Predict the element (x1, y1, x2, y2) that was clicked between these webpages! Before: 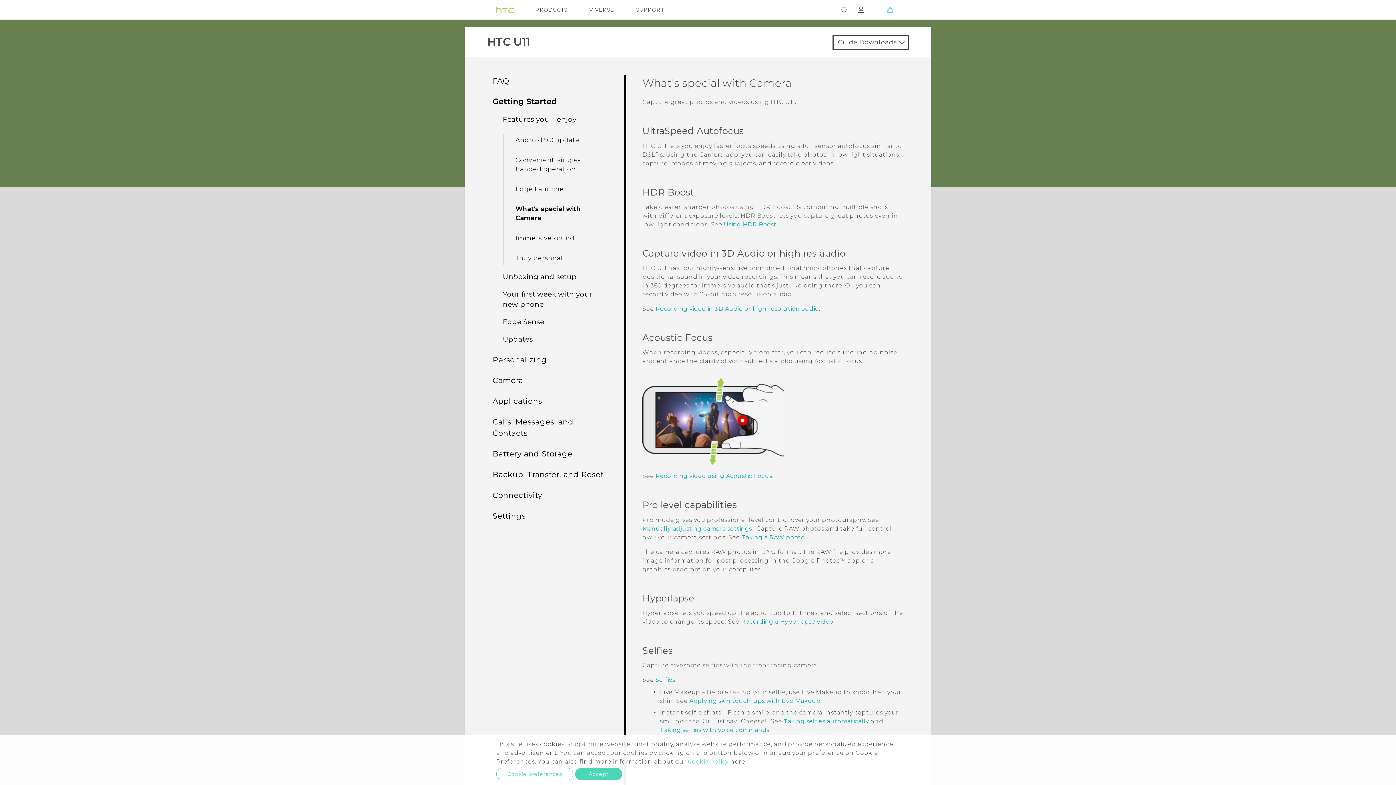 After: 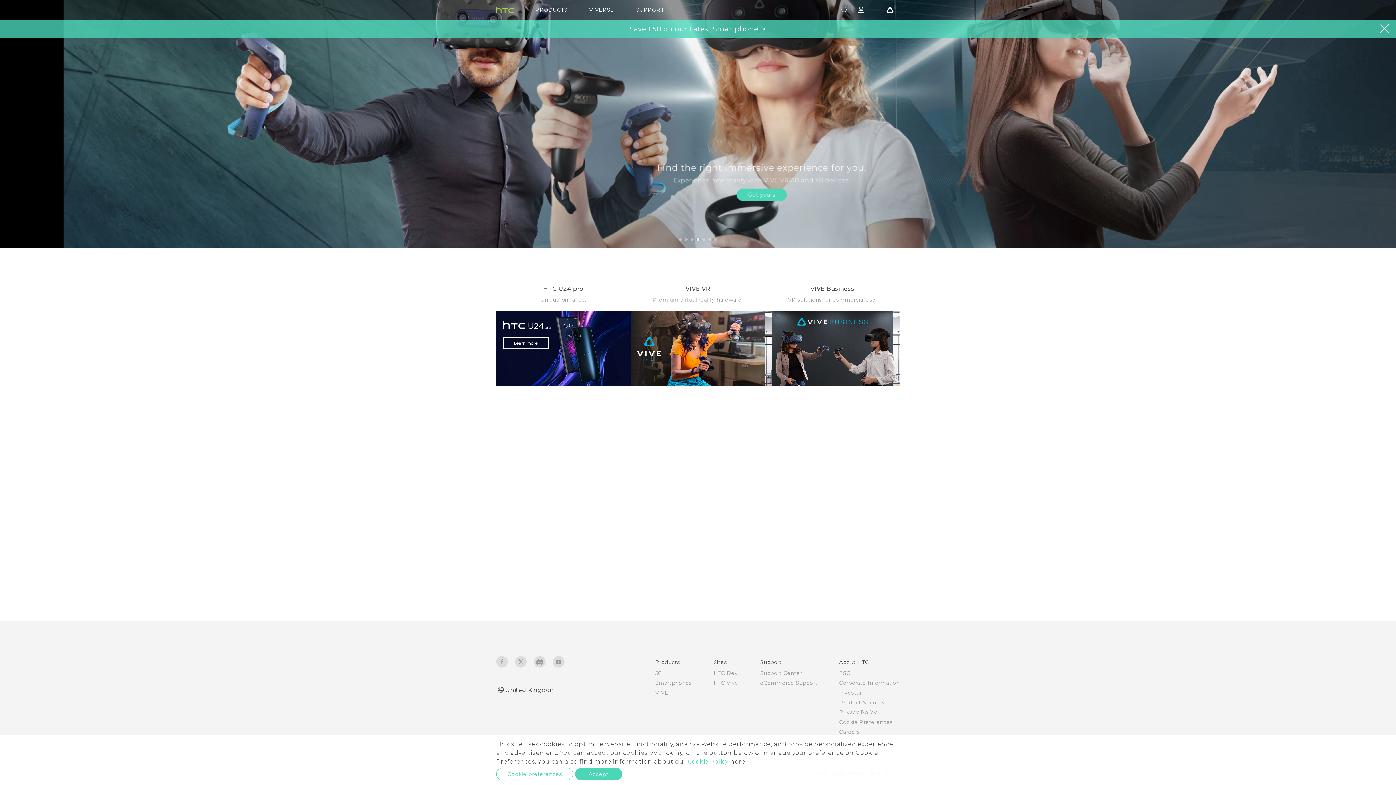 Action: label: HTC bbox: (496, 5, 513, 14)